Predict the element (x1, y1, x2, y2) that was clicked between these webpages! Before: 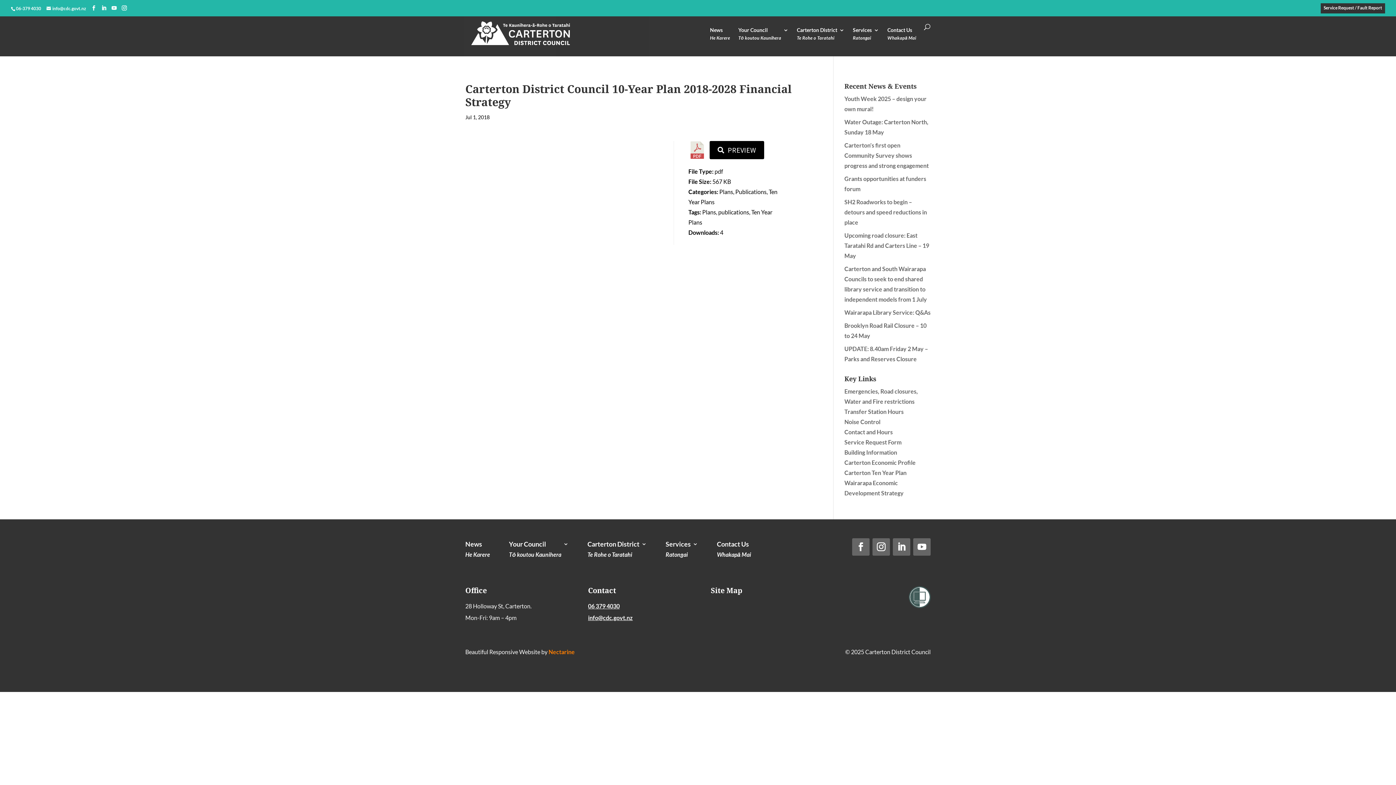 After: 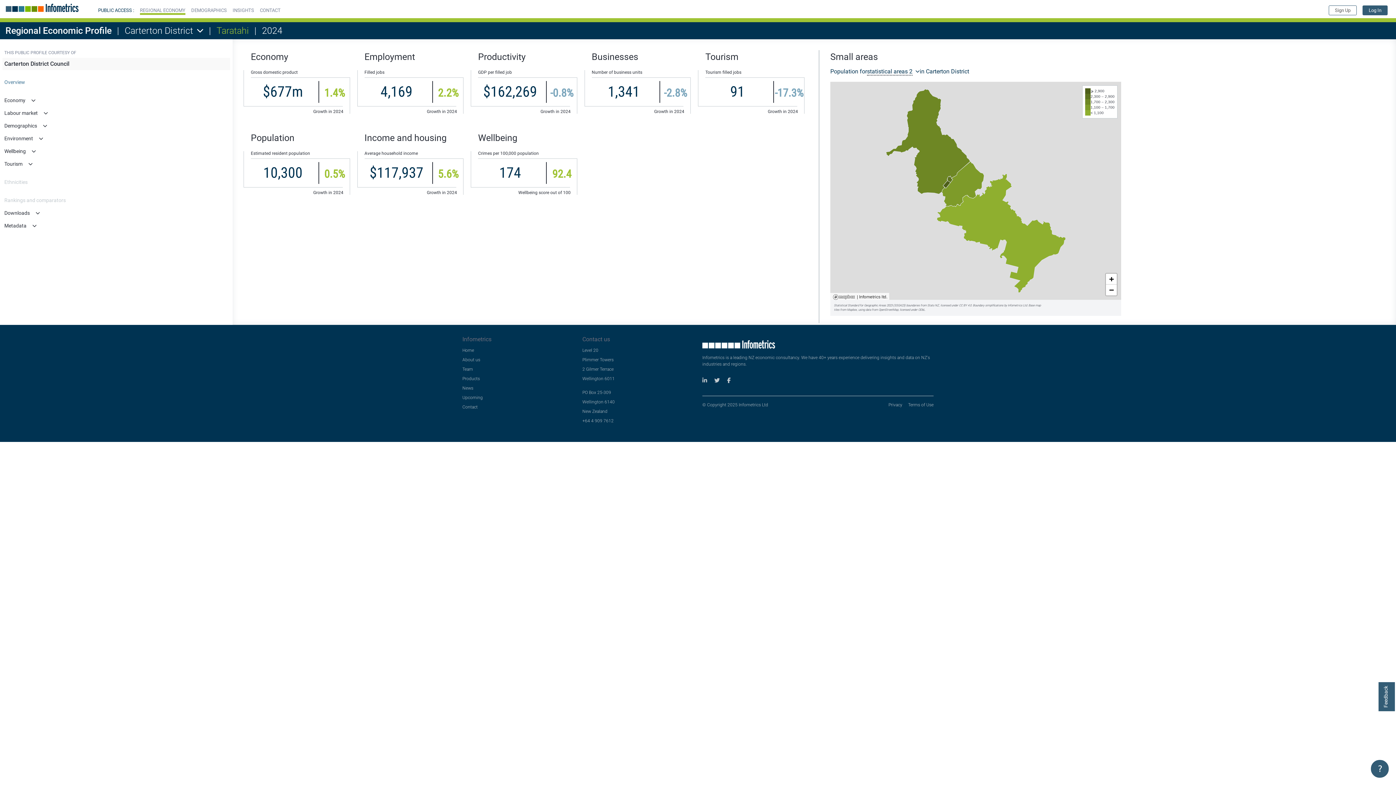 Action: bbox: (844, 459, 915, 466) label: Carterton Economic Profile